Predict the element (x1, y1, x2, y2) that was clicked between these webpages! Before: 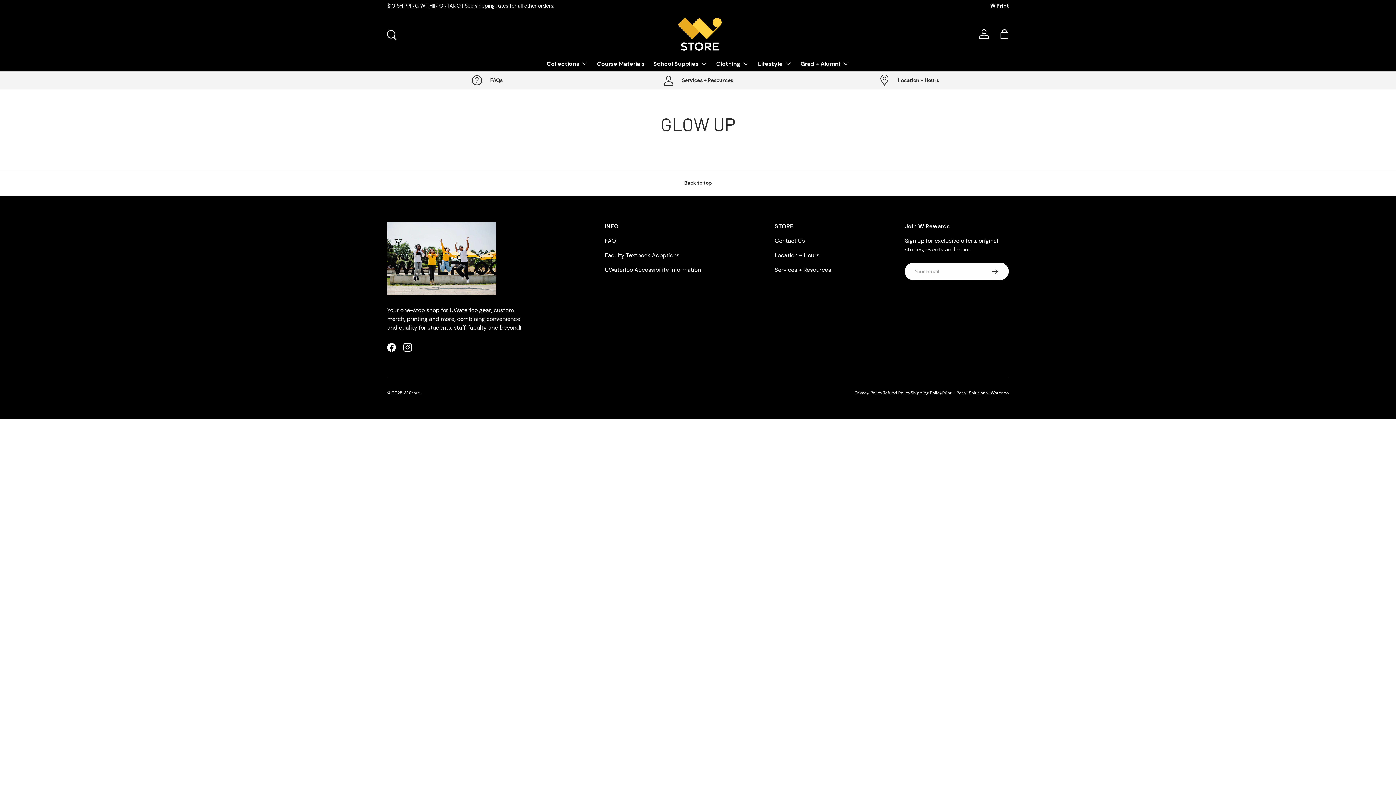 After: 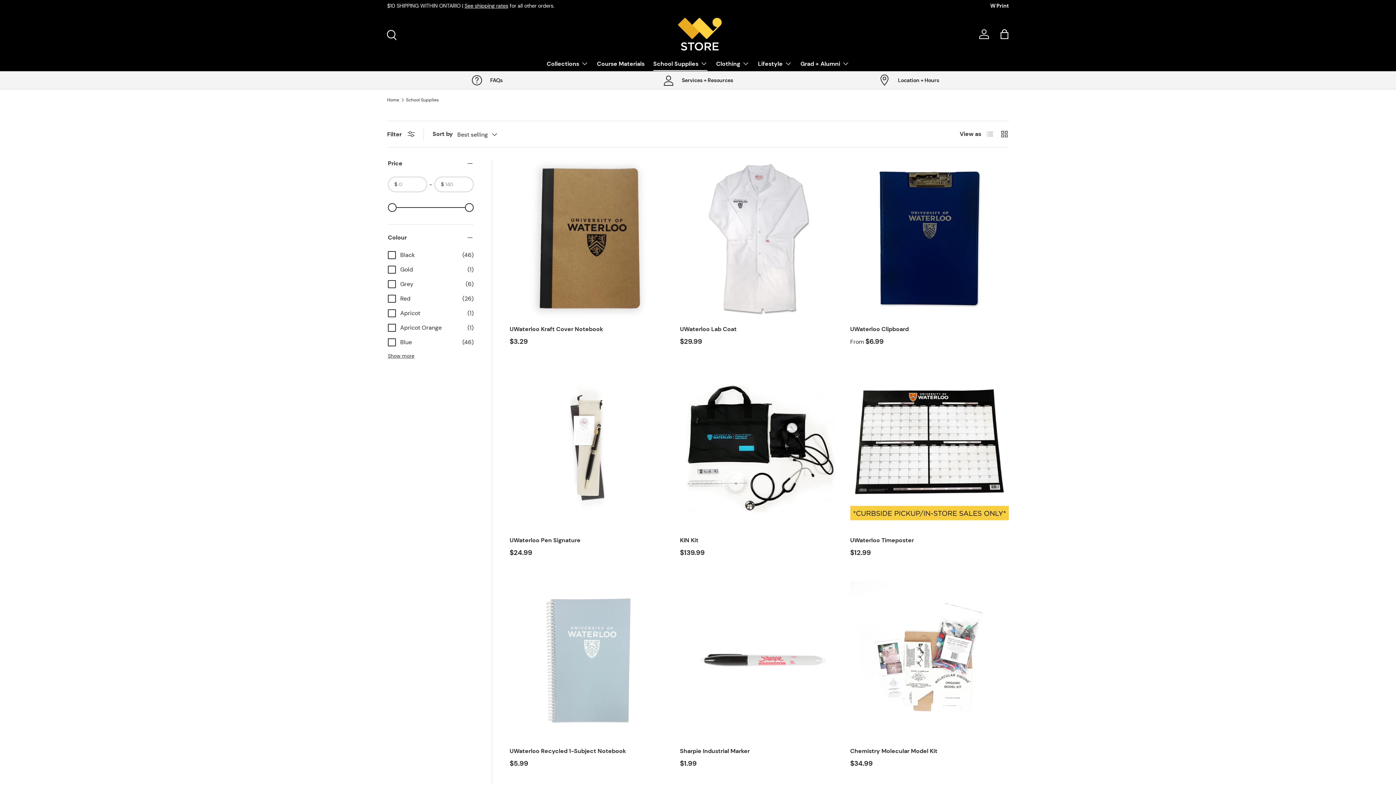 Action: label: School Supplies bbox: (653, 56, 707, 70)